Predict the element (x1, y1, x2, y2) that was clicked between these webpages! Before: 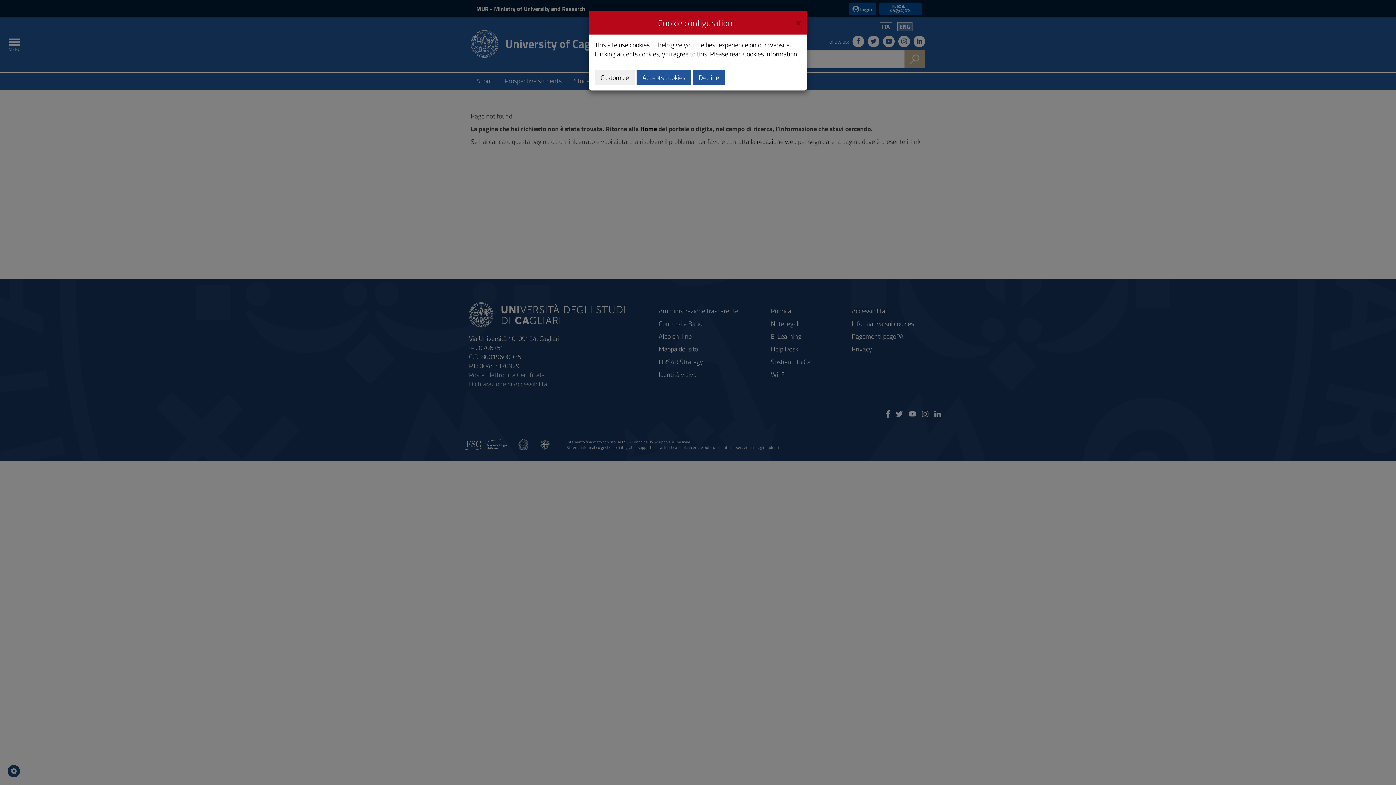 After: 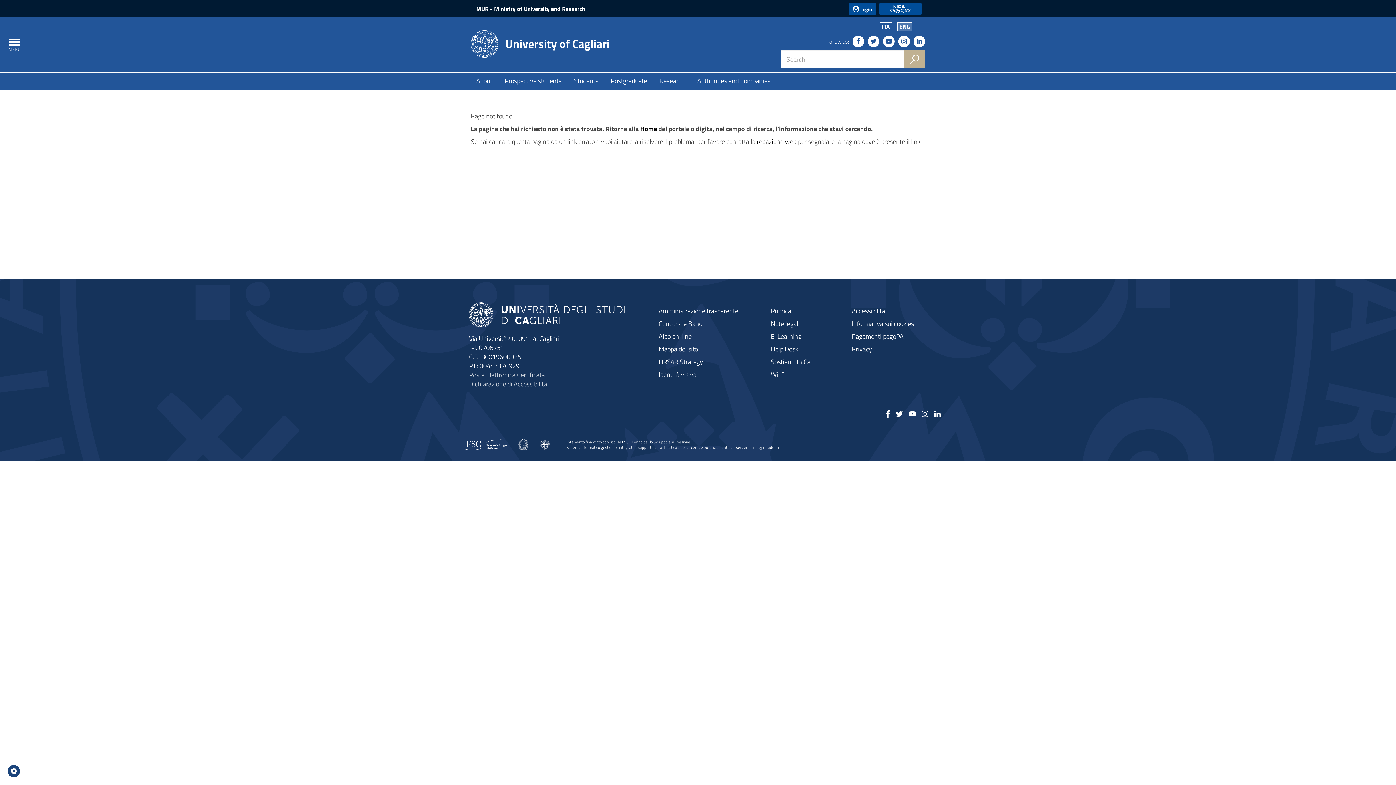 Action: bbox: (636, 69, 691, 85) label: Accepts cookies